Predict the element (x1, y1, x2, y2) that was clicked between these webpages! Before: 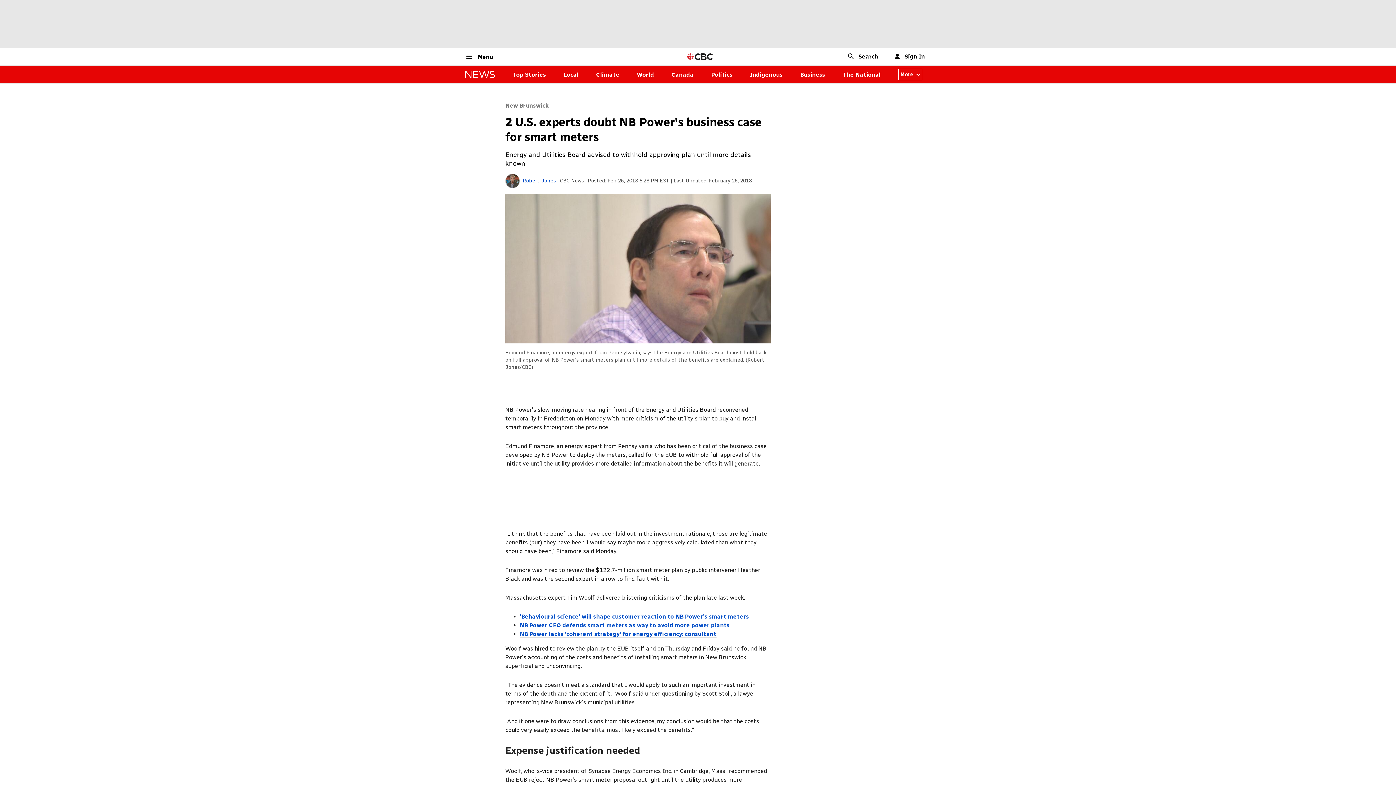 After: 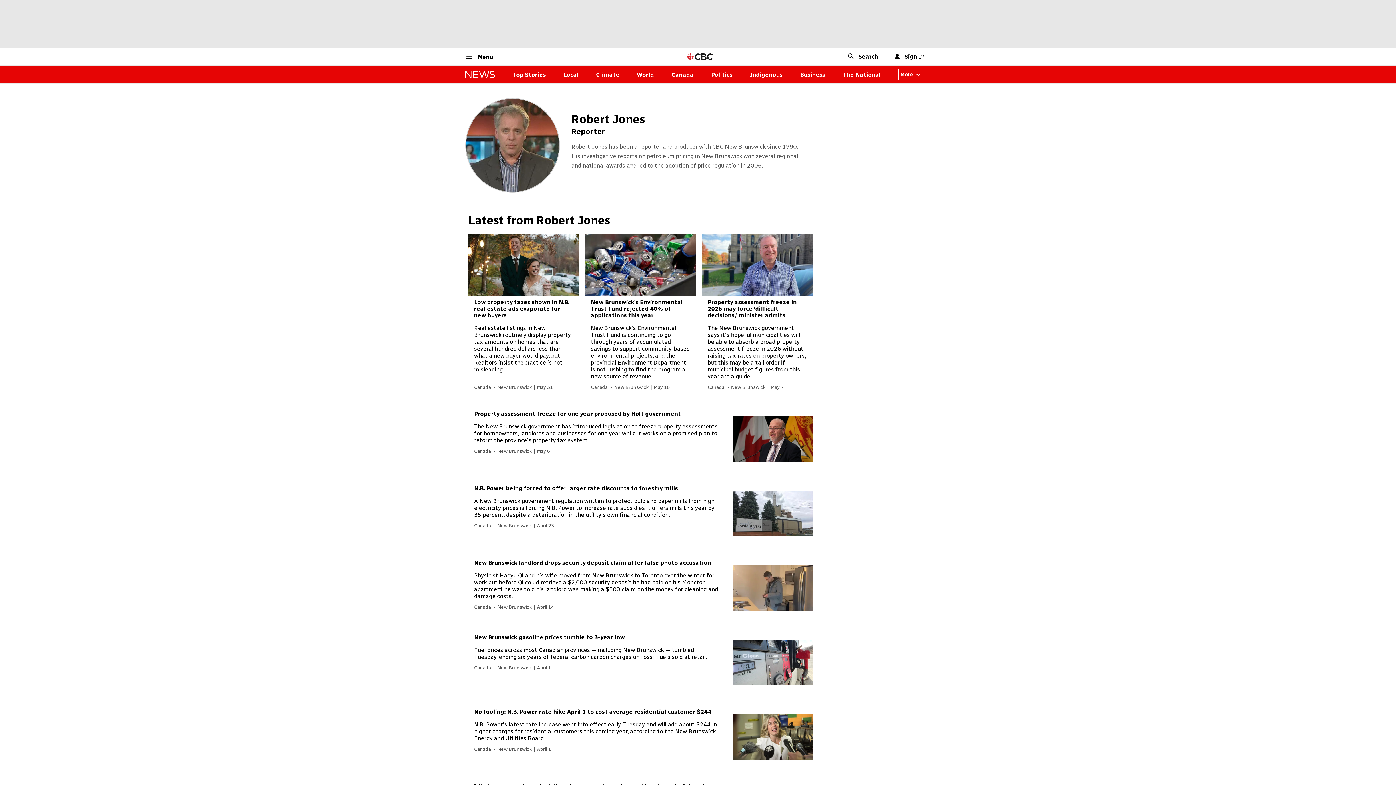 Action: bbox: (522, 177, 556, 184) label: Robert Jones